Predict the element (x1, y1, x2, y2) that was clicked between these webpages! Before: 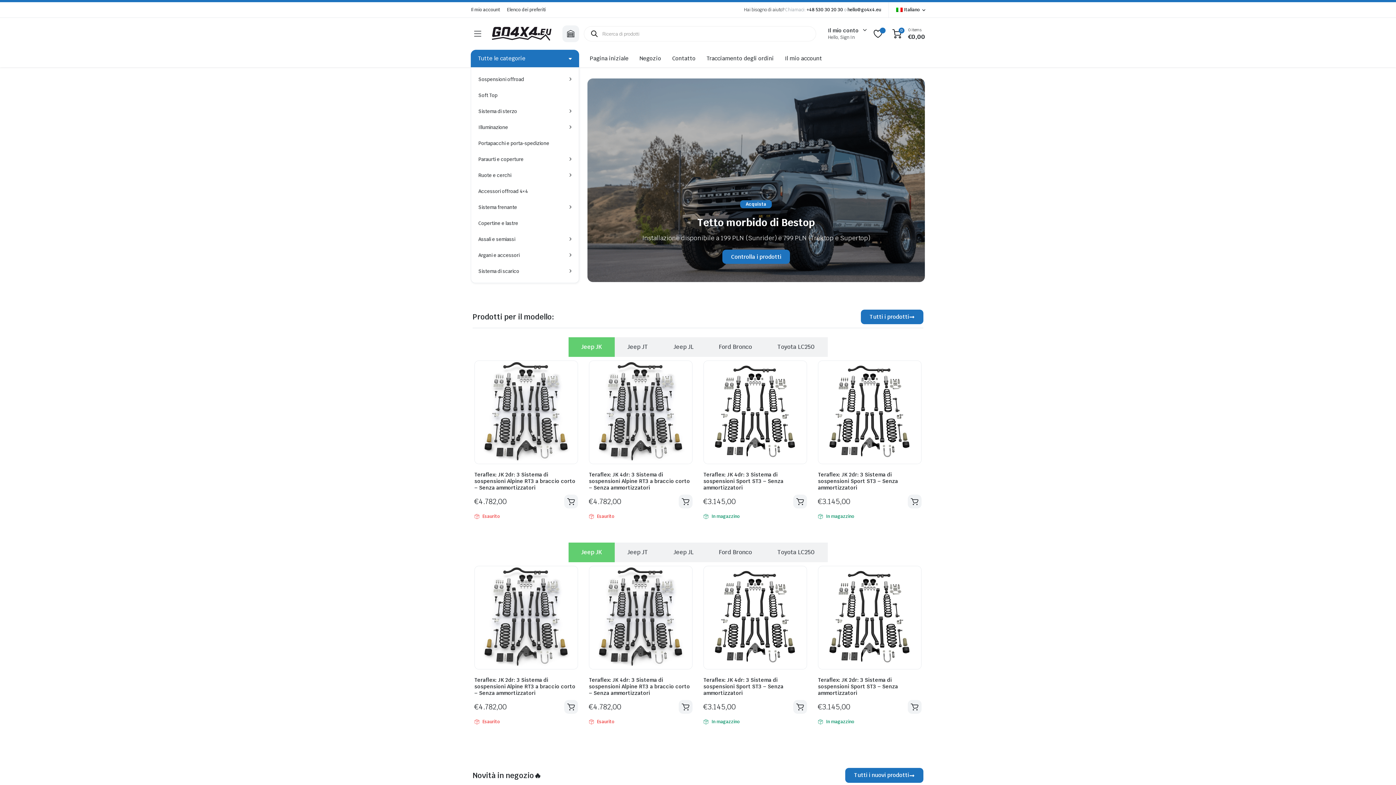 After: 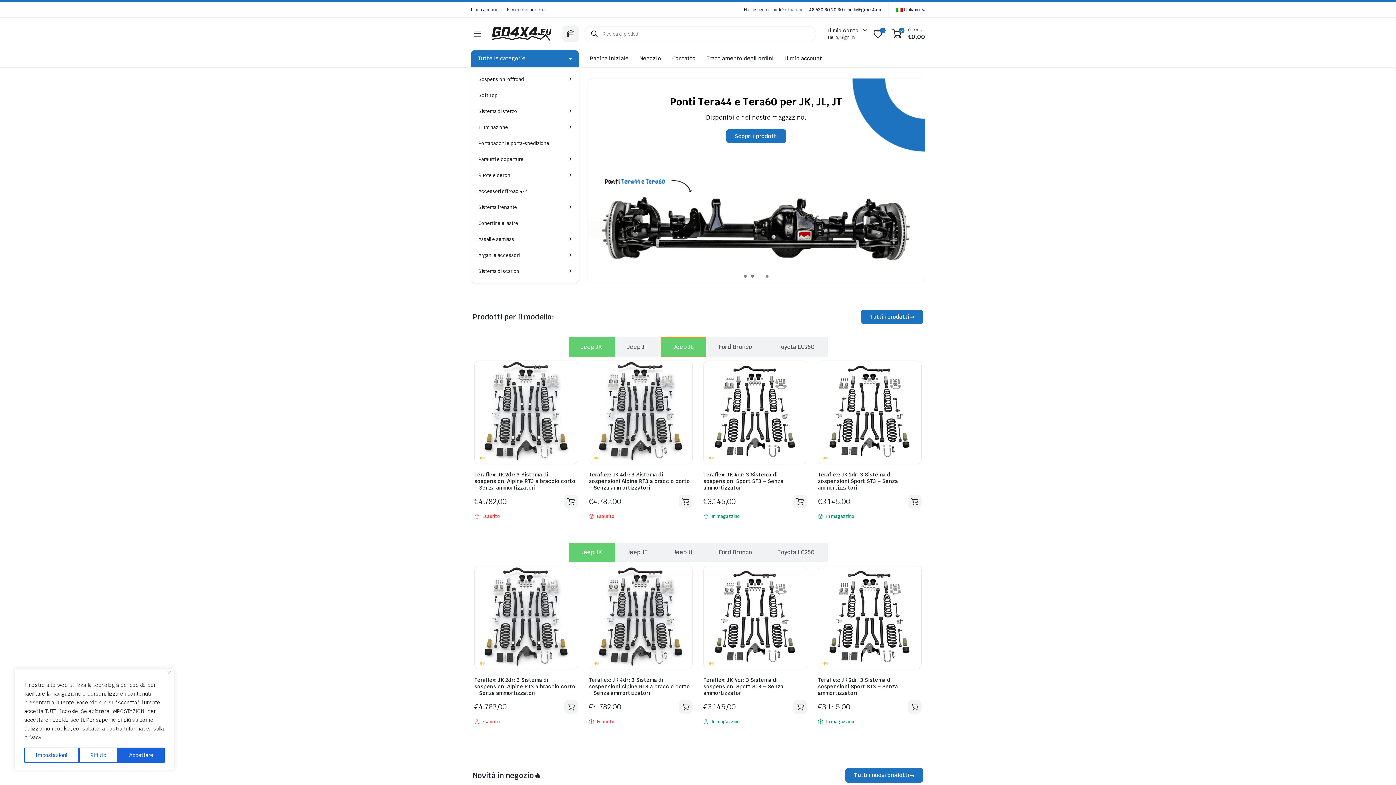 Action: label: Jeep JL bbox: (660, 337, 706, 357)